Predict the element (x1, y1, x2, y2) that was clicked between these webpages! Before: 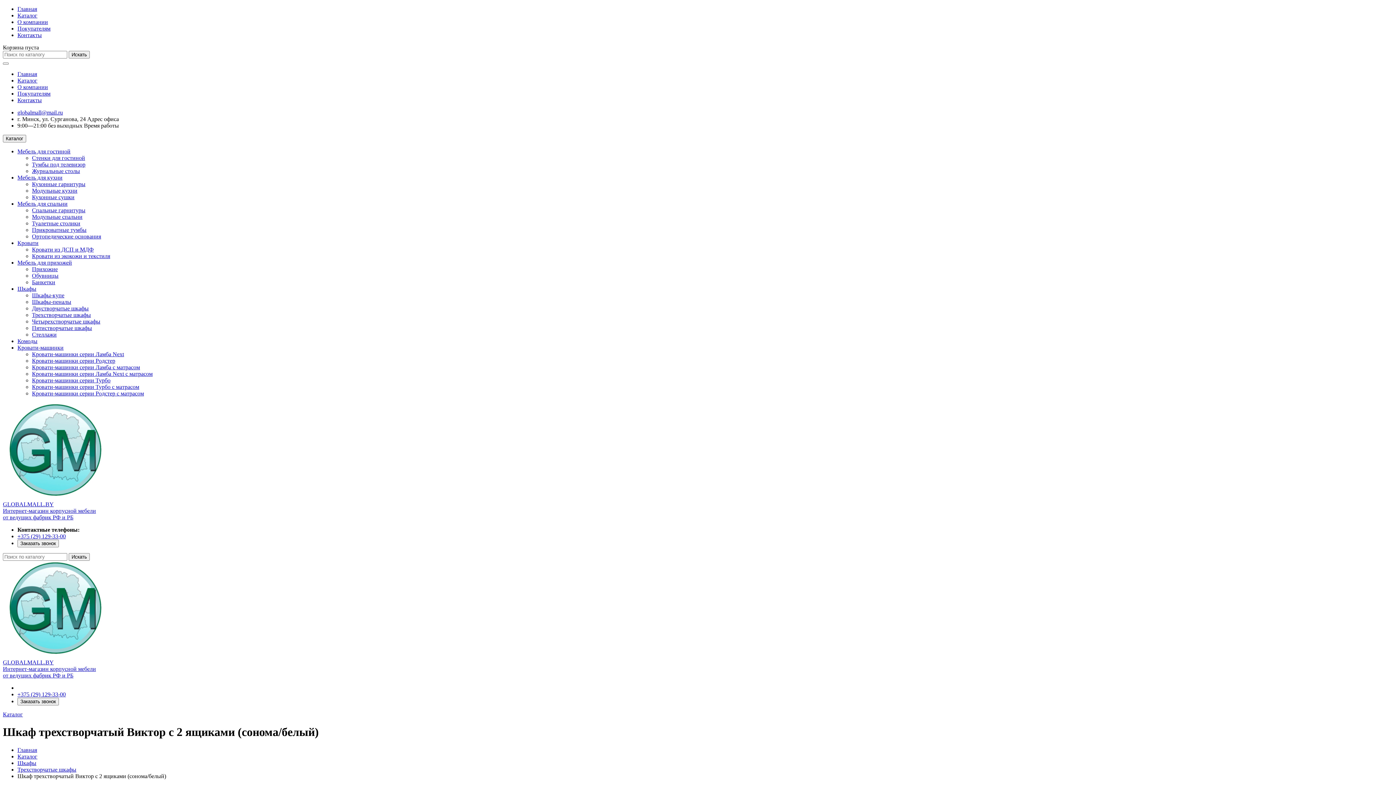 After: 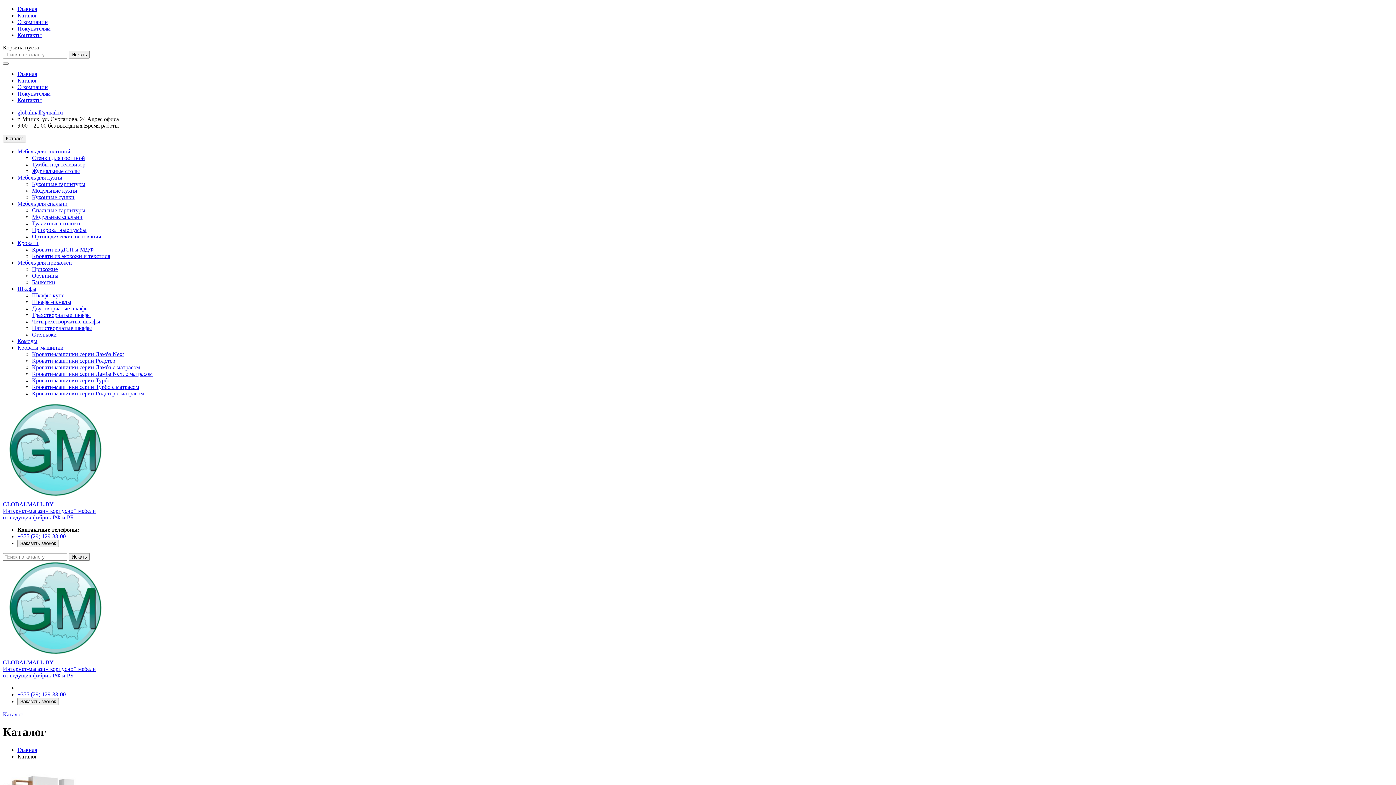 Action: label: Каталог bbox: (17, 753, 37, 759)